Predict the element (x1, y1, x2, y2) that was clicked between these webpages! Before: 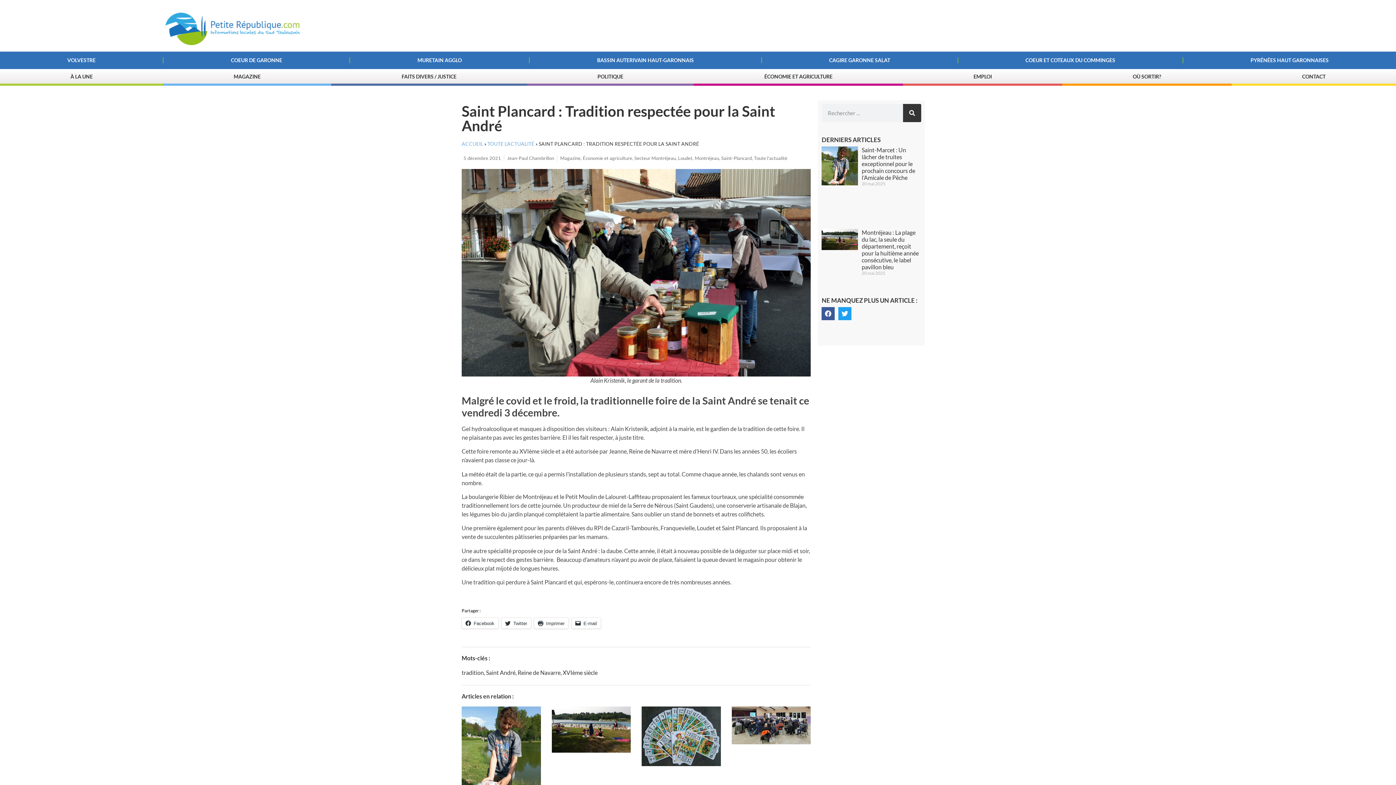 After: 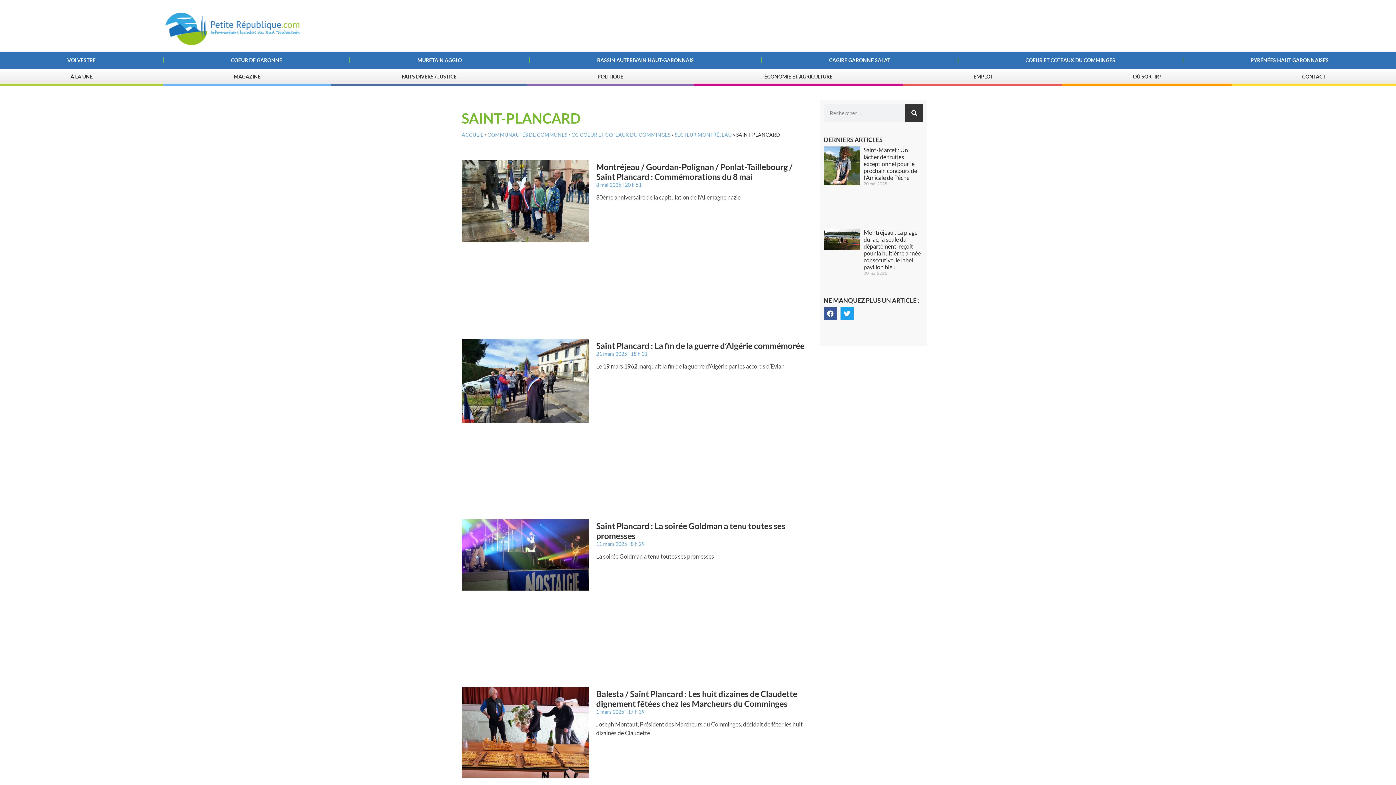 Action: bbox: (721, 155, 752, 161) label: Saint-Plancard